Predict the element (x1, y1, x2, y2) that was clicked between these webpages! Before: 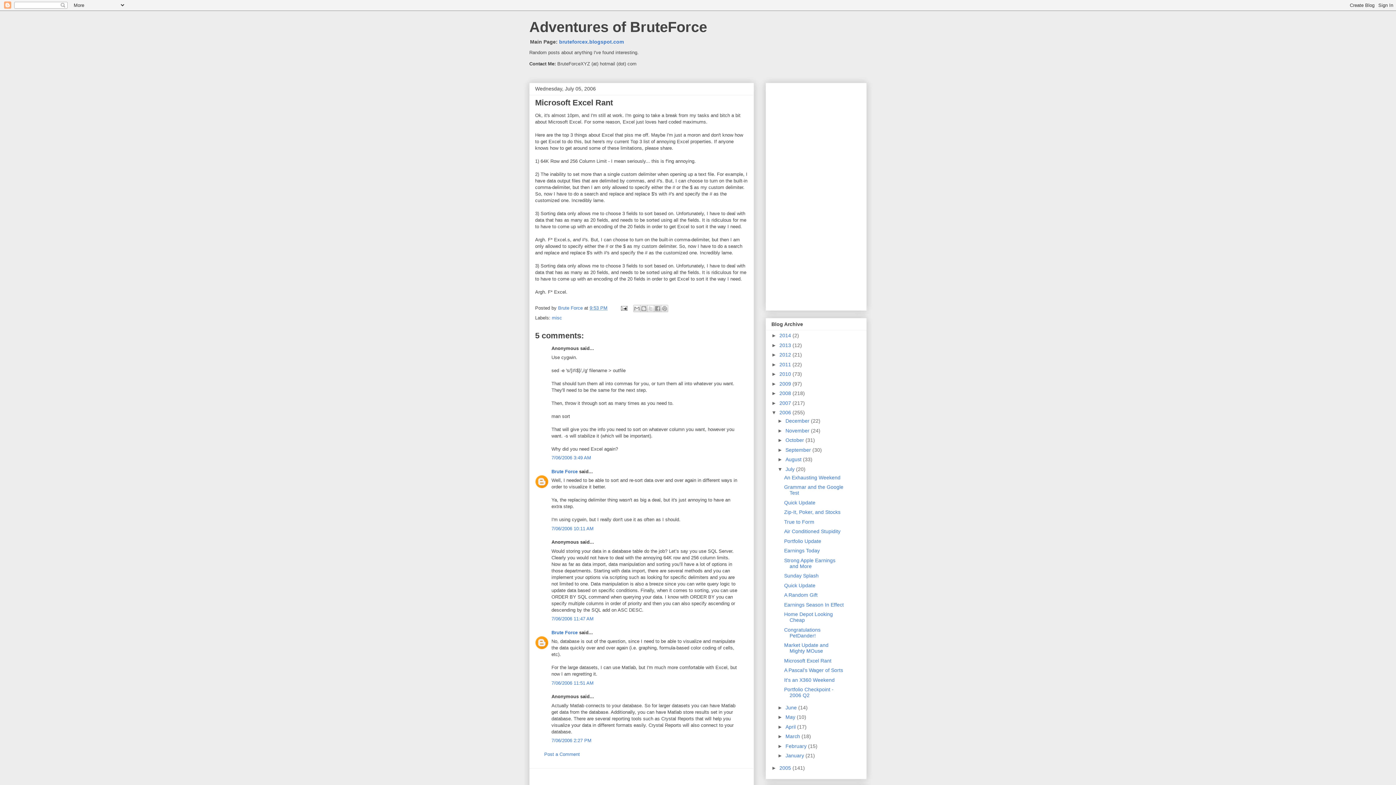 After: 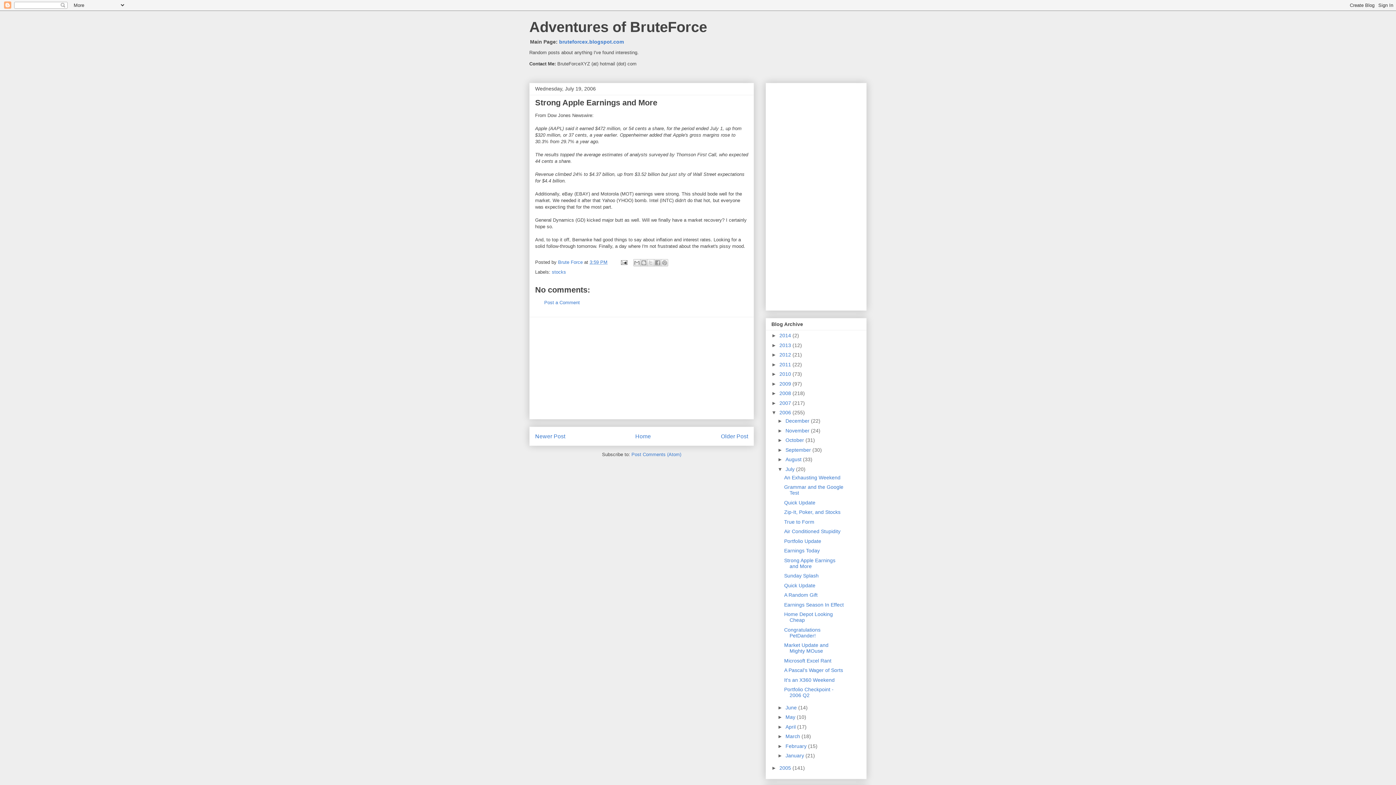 Action: bbox: (784, 557, 835, 569) label: Strong Apple Earnings and More